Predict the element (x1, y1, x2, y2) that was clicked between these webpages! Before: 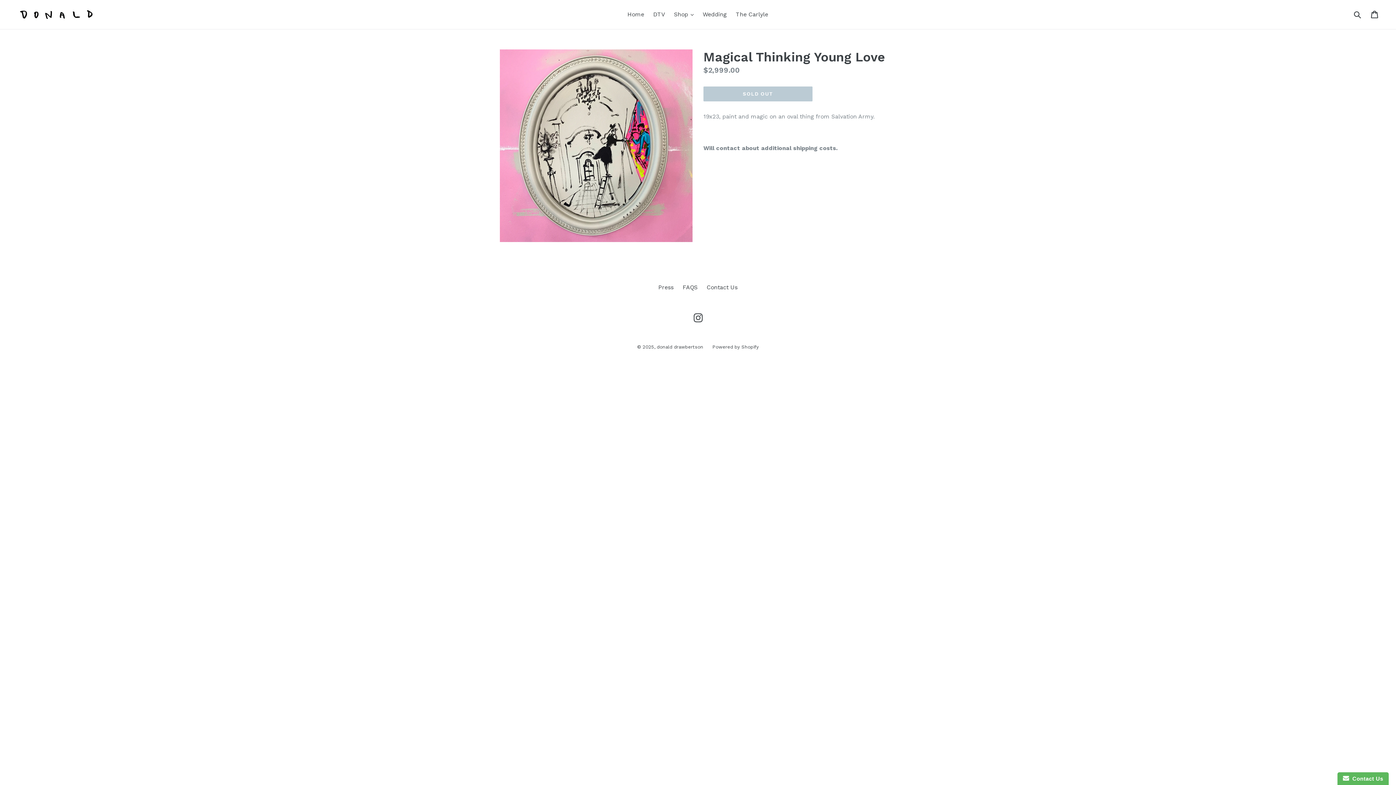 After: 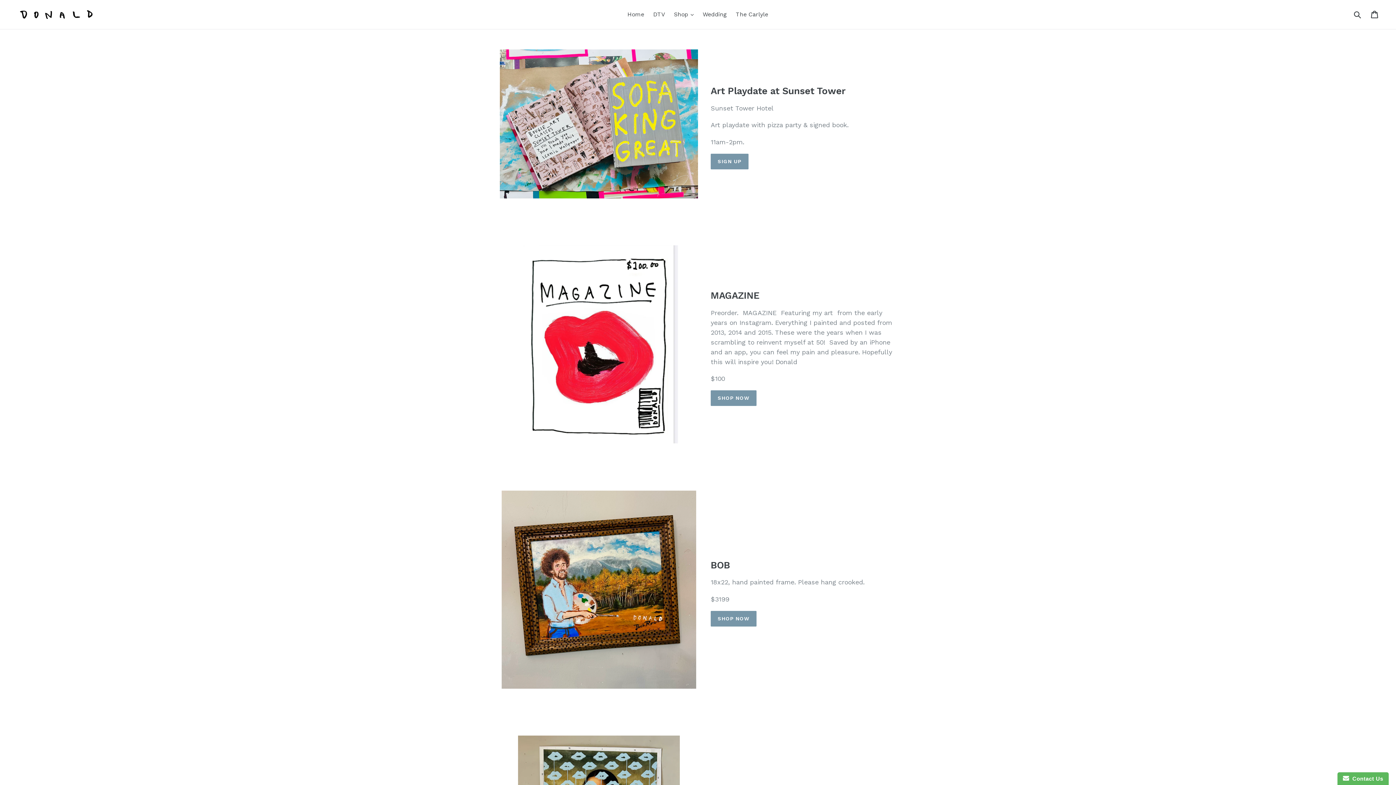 Action: bbox: (20, 10, 358, 18)